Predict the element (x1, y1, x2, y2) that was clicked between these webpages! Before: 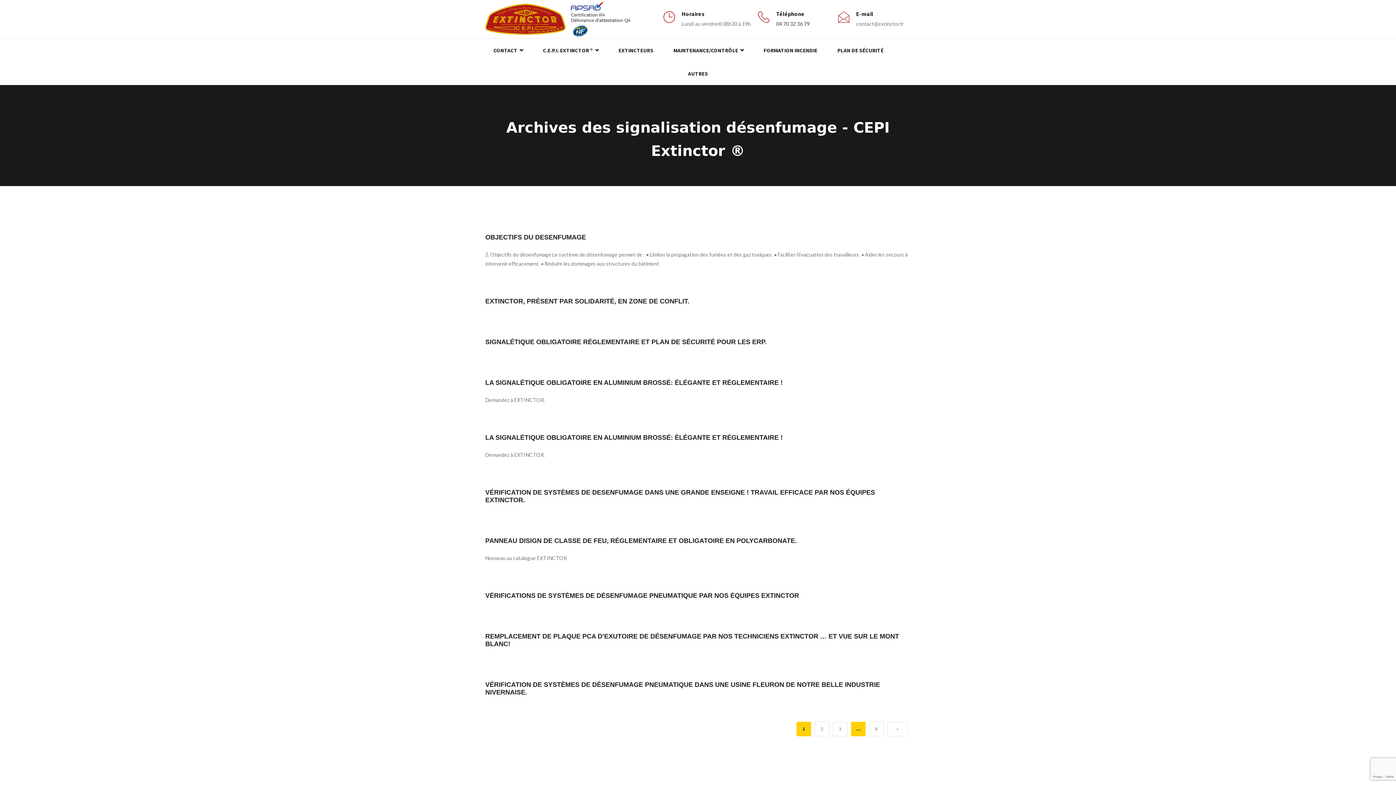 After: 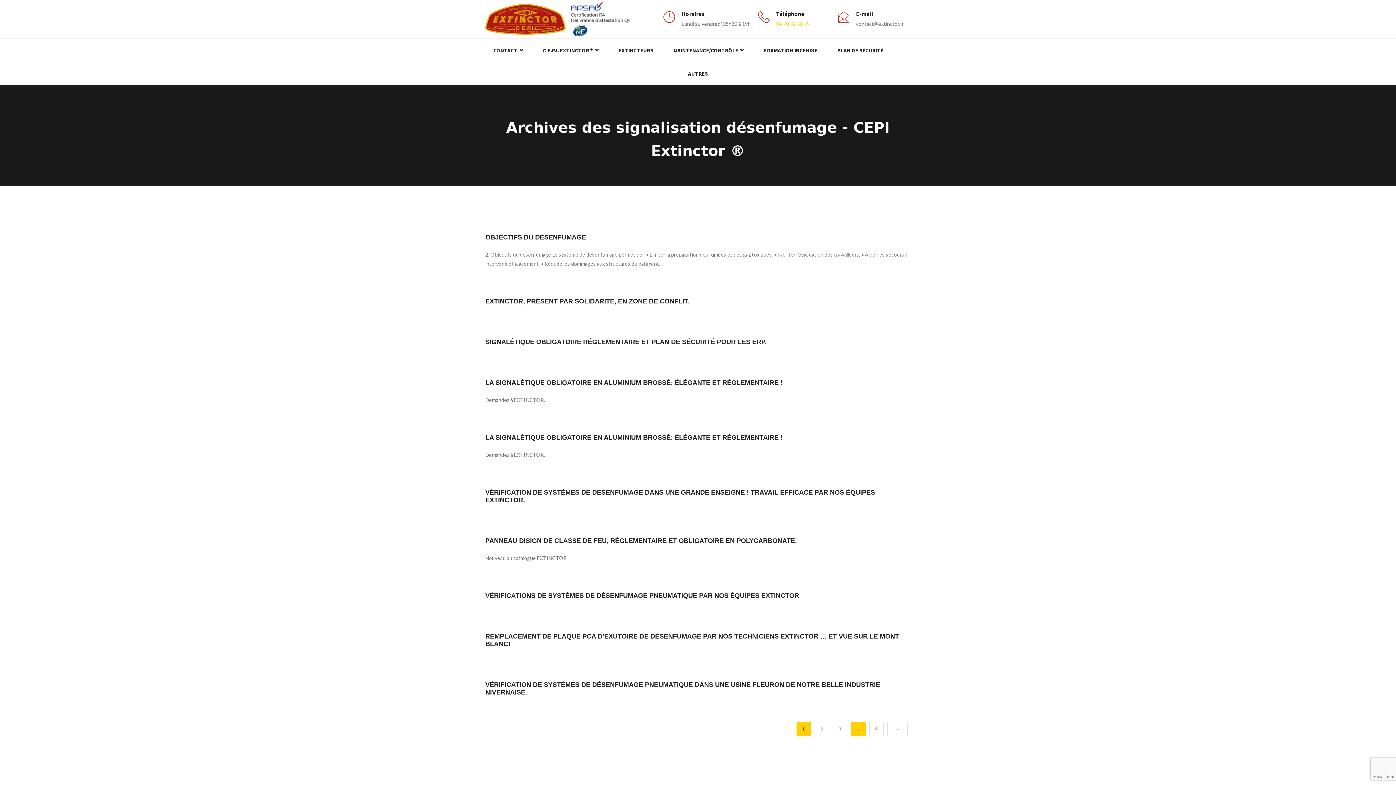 Action: label: 04 70 32 36 79 bbox: (776, 20, 809, 26)